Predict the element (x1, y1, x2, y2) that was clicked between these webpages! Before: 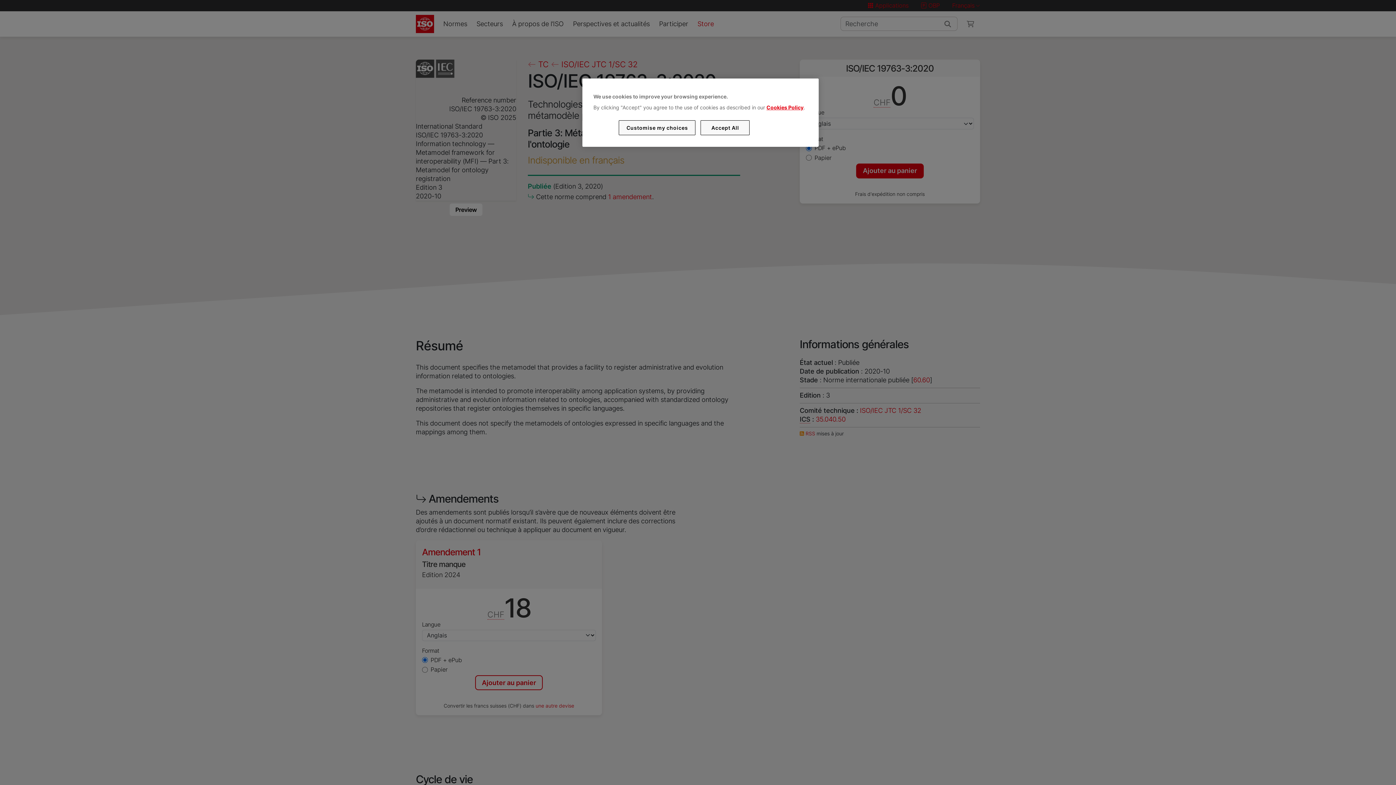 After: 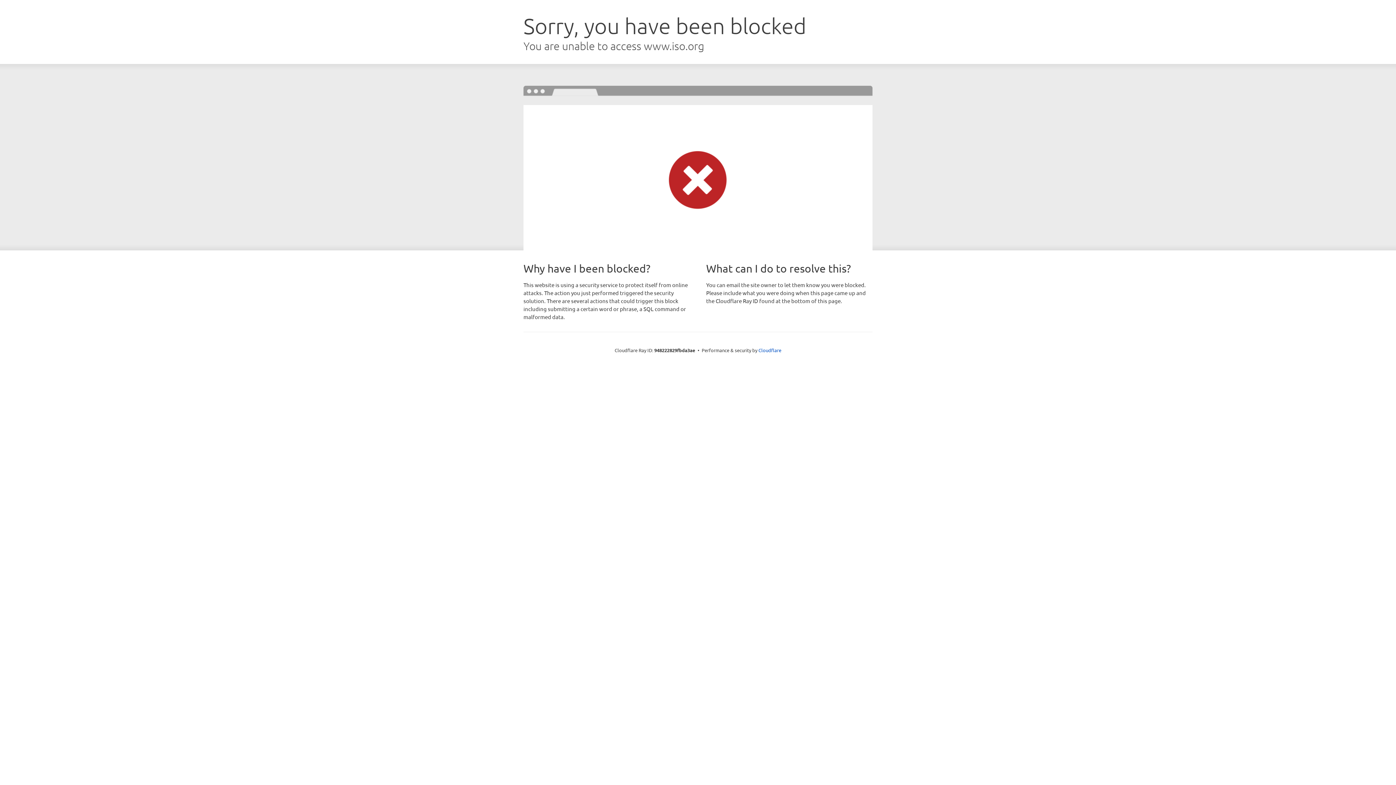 Action: bbox: (766, 104, 803, 110) label: Cookies Policy